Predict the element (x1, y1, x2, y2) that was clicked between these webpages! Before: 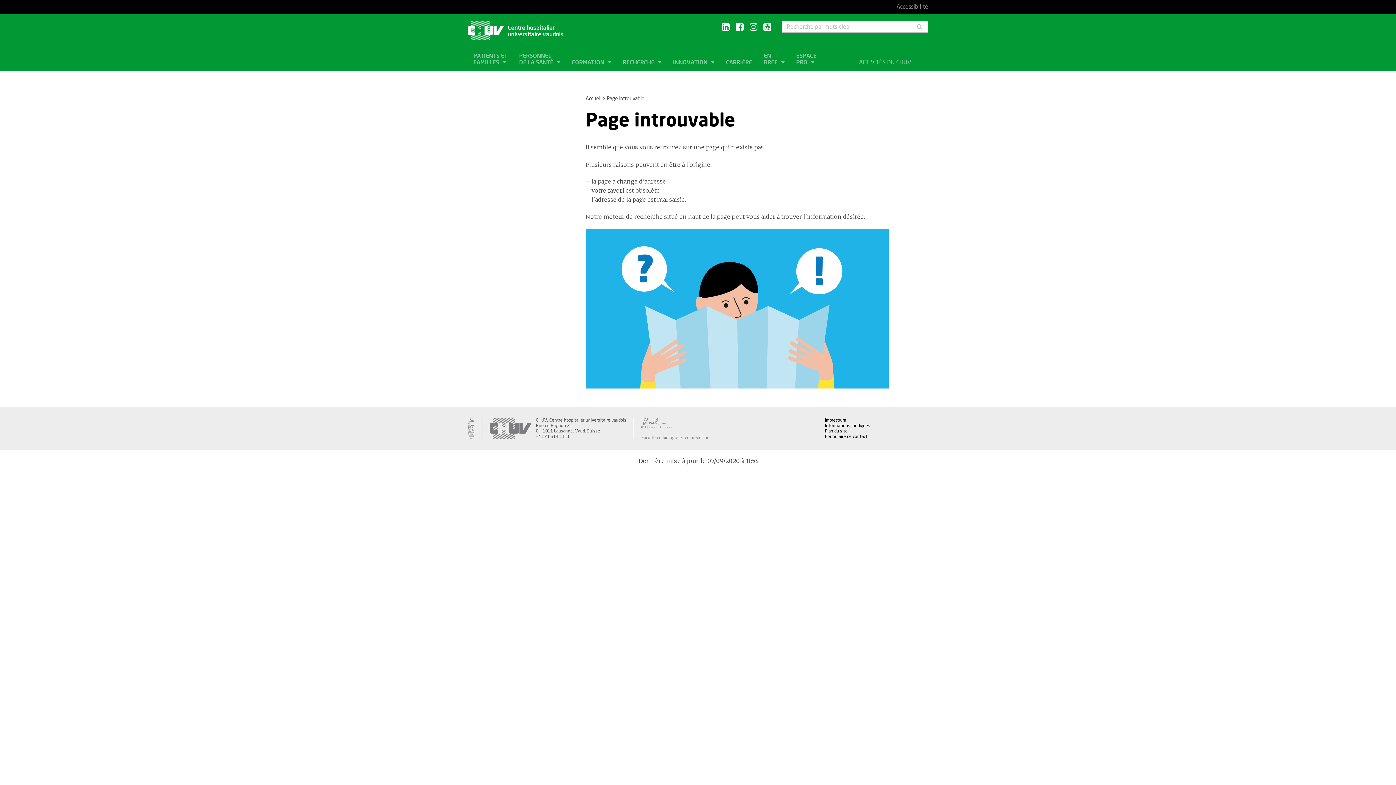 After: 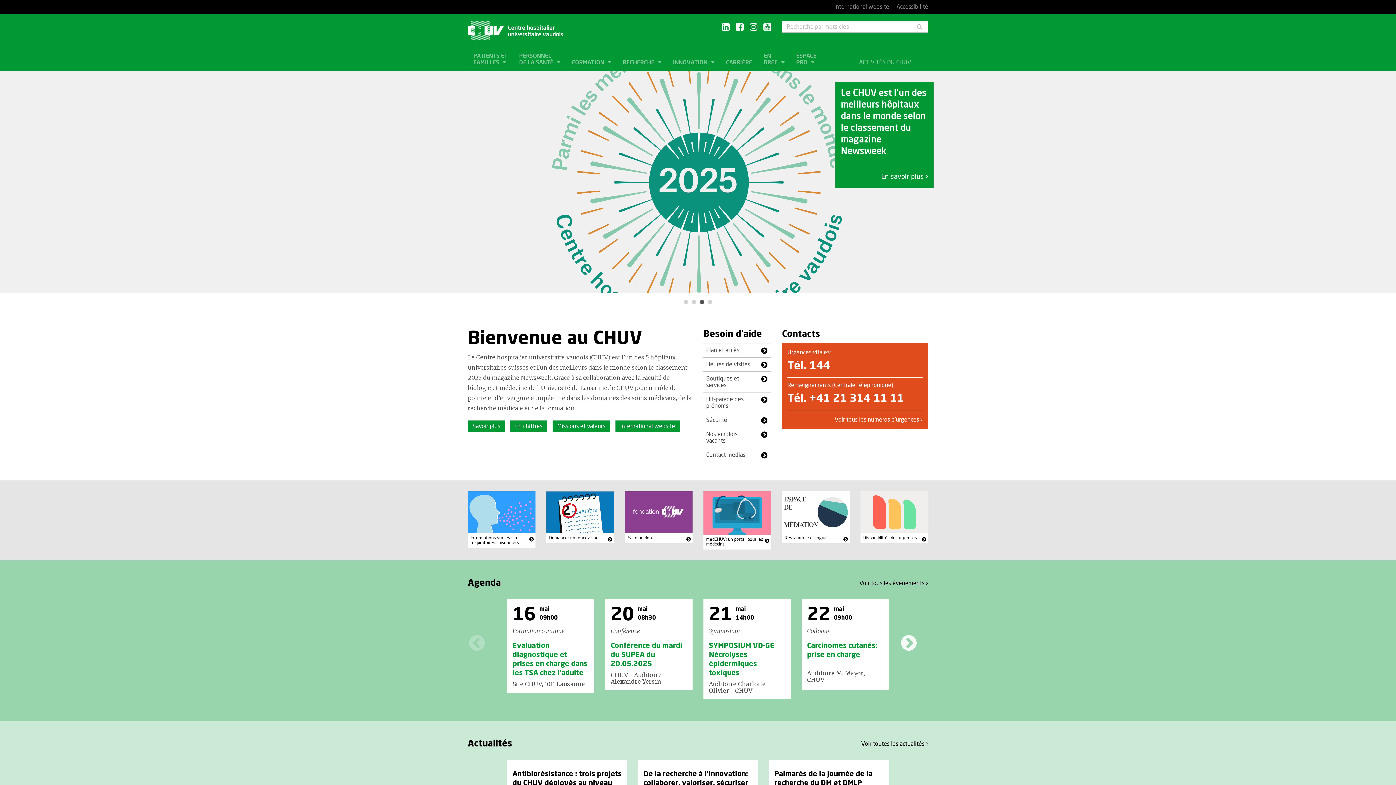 Action: bbox: (489, 417, 532, 439)